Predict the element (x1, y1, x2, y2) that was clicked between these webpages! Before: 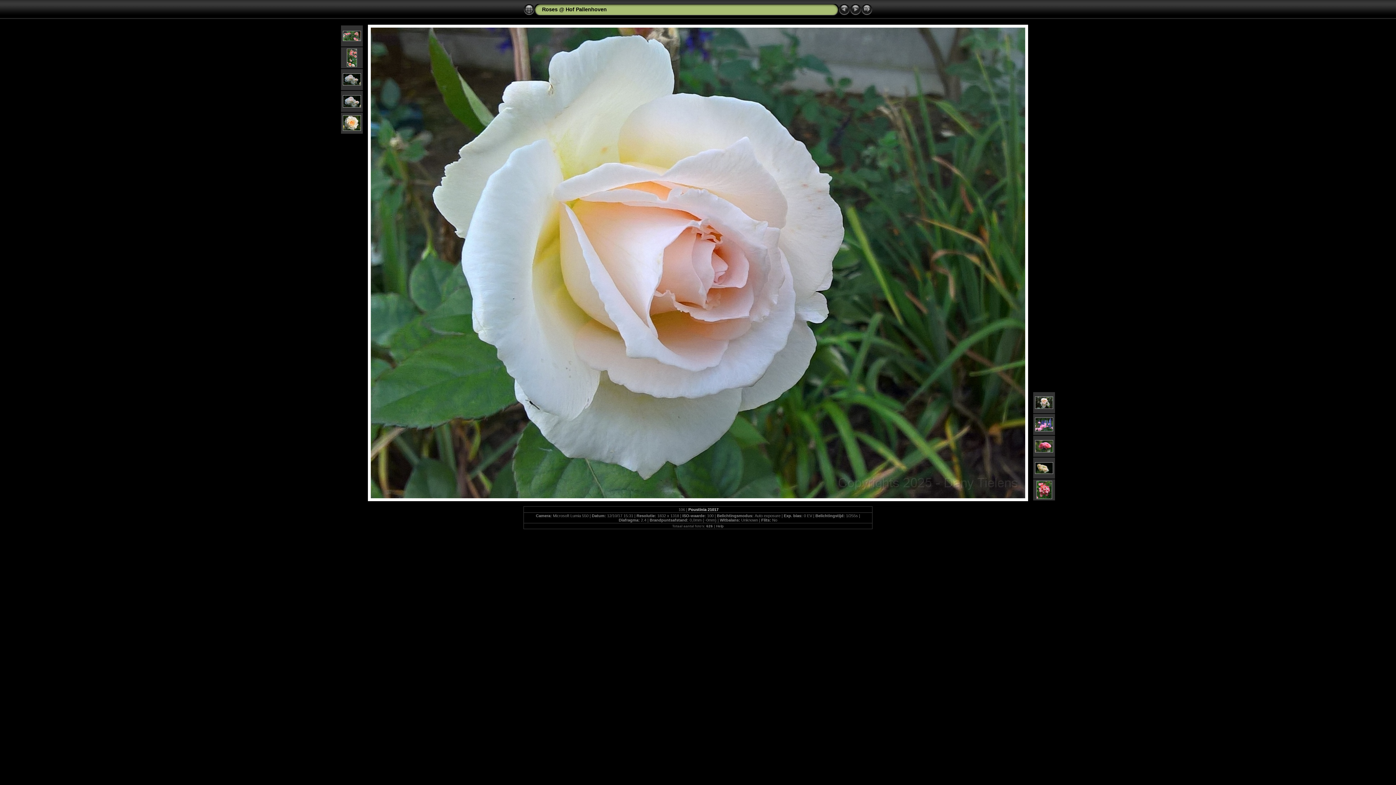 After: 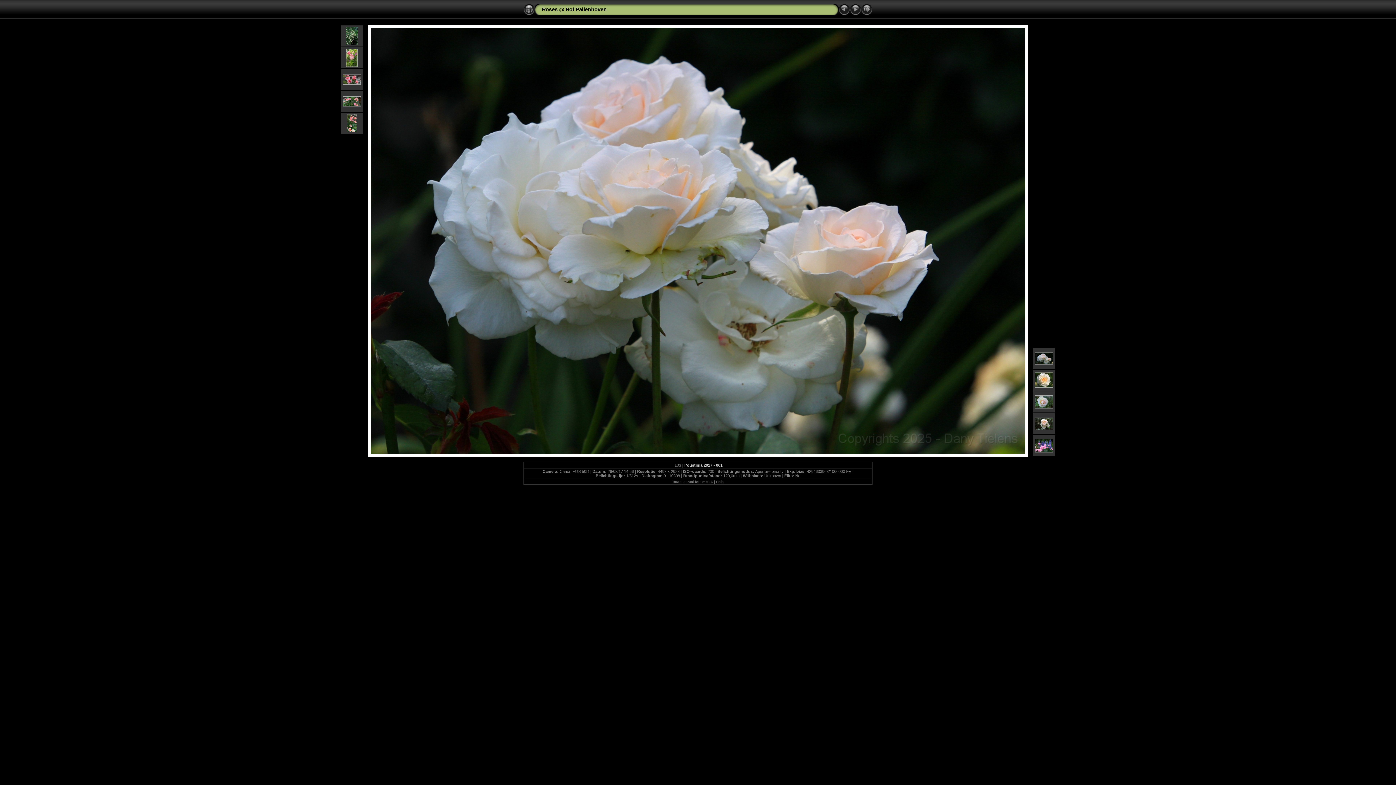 Action: bbox: (342, 81, 361, 86)